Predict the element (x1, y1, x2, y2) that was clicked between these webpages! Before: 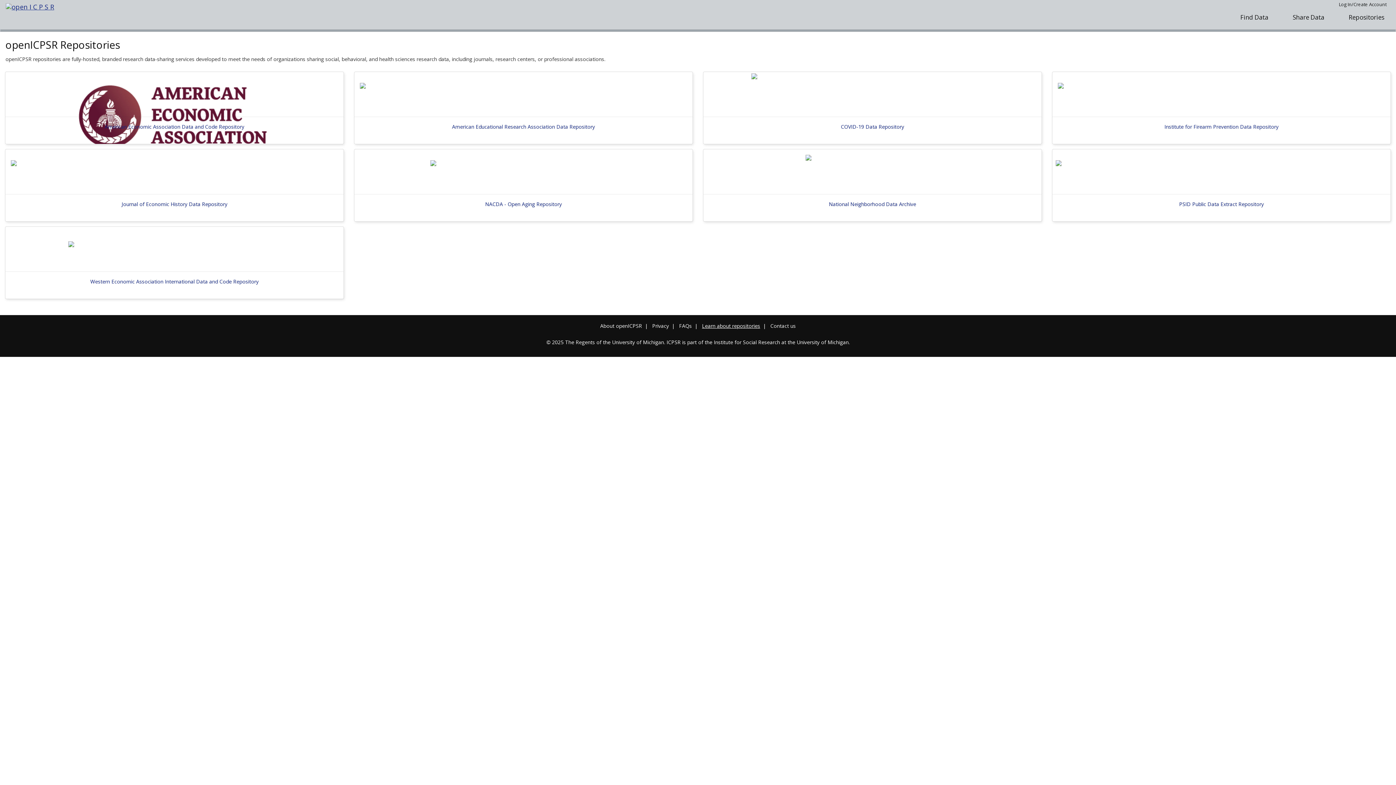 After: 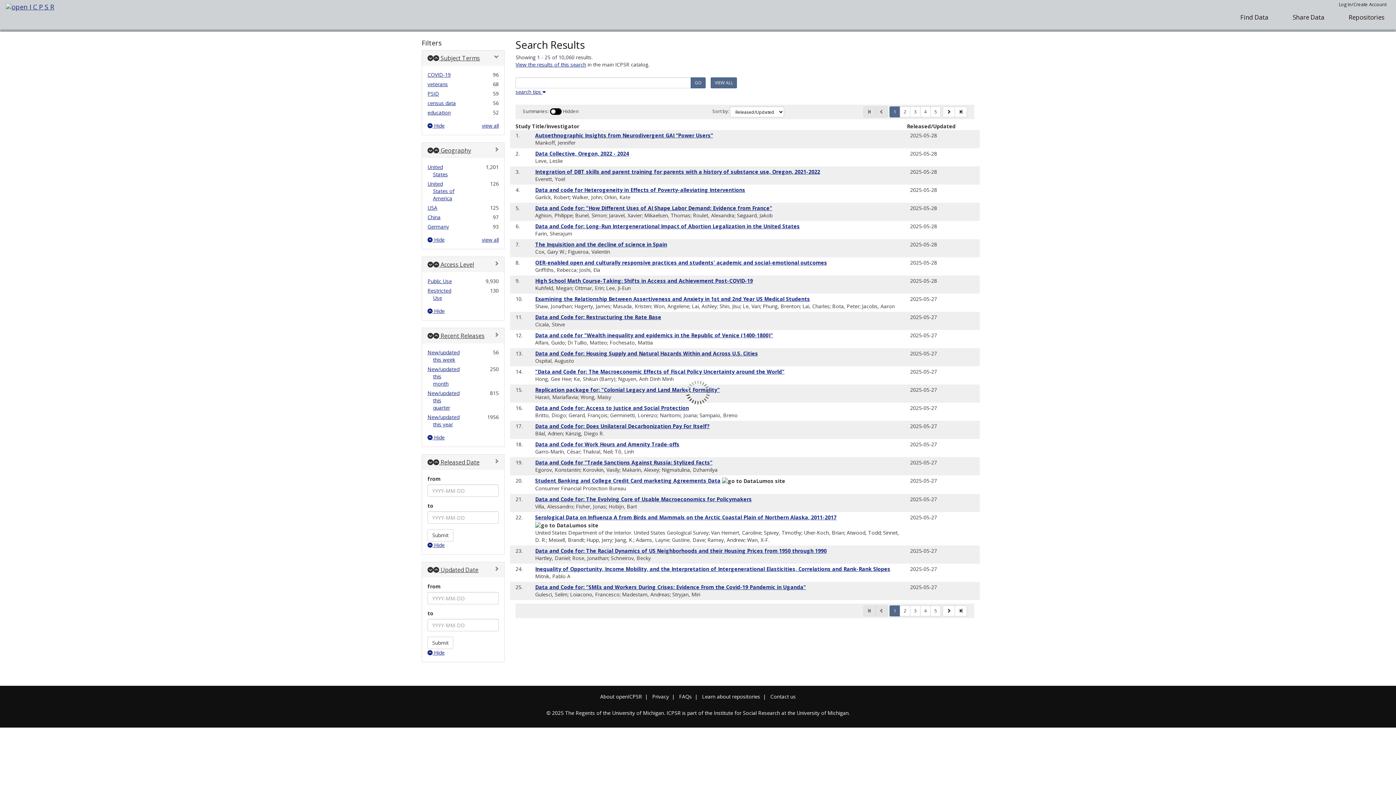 Action: bbox: (1234, 9, 1274, 25) label: Find Data